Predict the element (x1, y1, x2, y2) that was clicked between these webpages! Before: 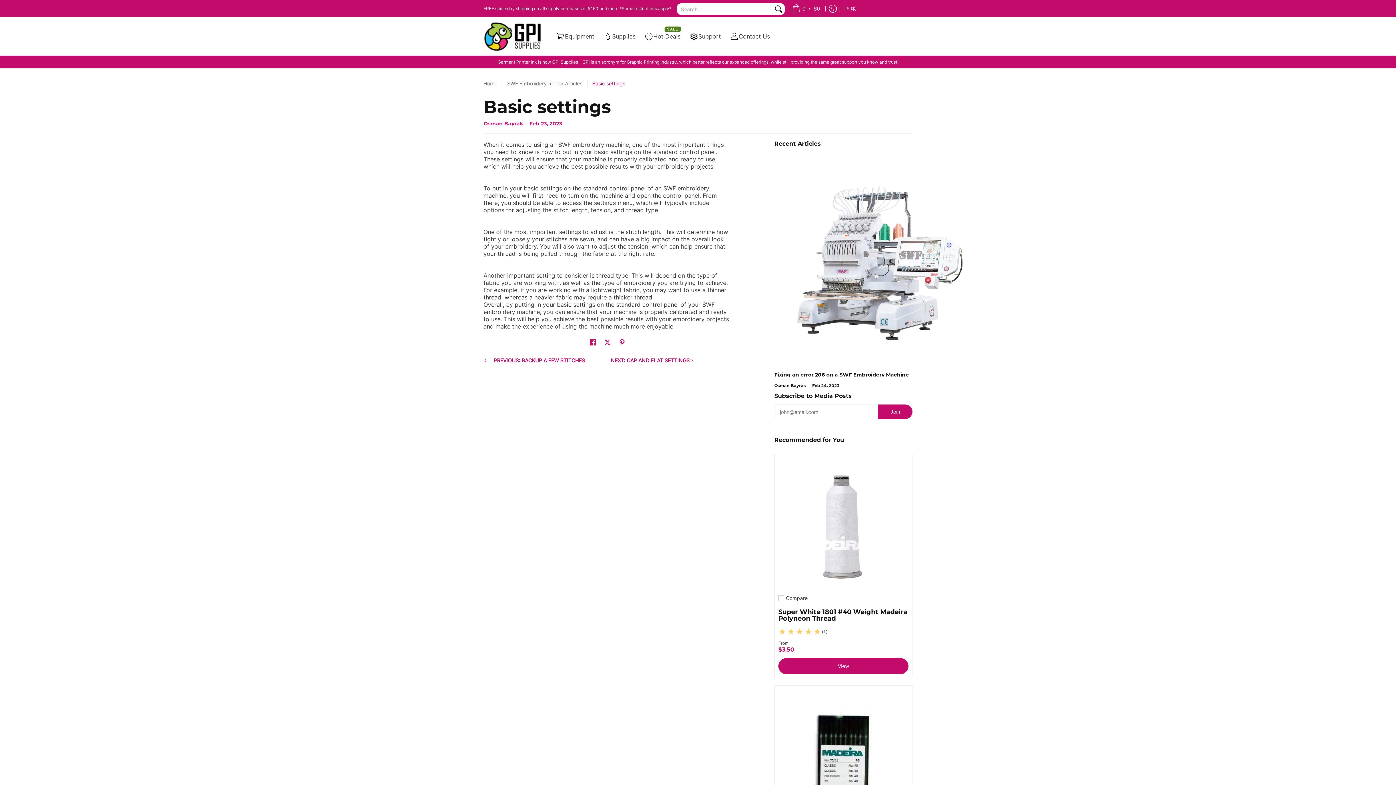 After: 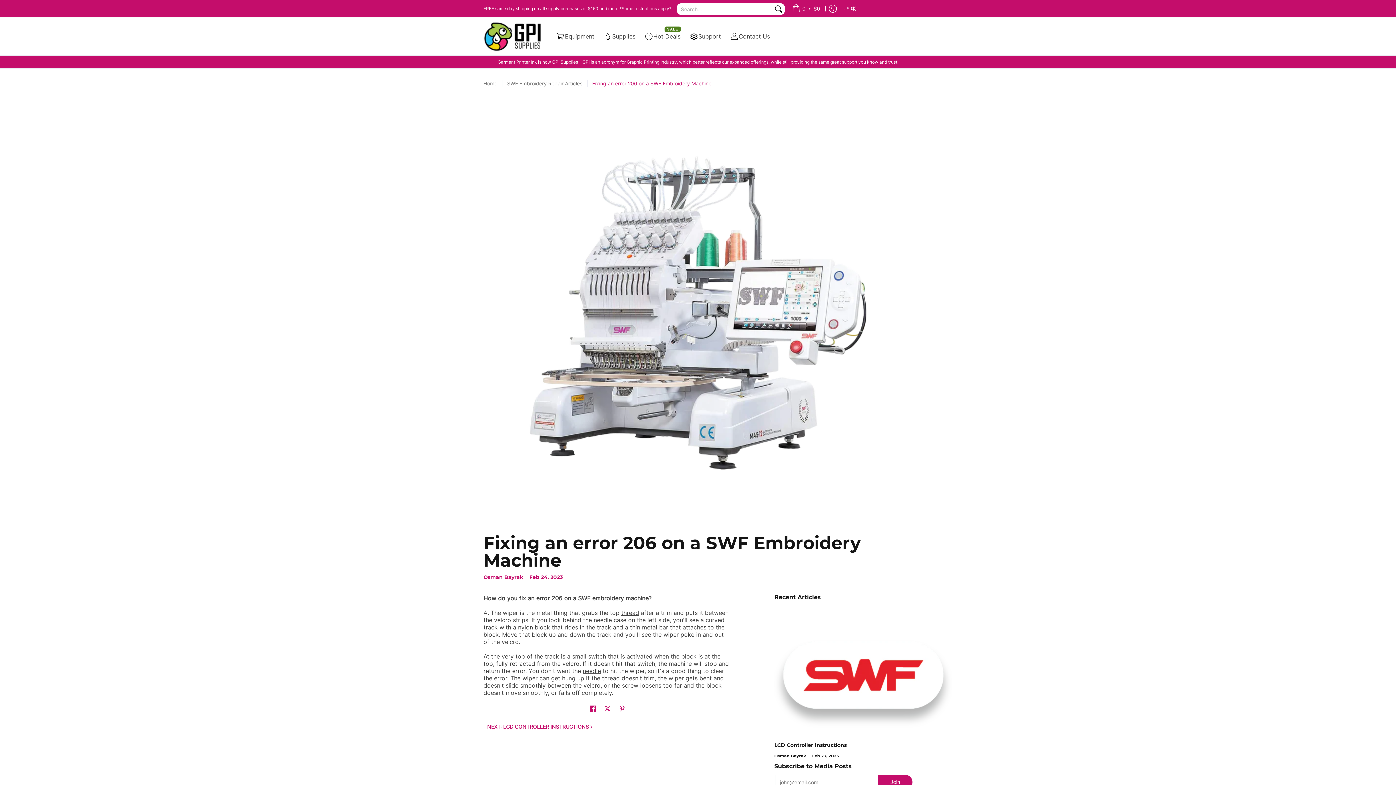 Action: bbox: (774, 371, 909, 378) label: Fixing an error 206 on a SWF Embroidery Machine